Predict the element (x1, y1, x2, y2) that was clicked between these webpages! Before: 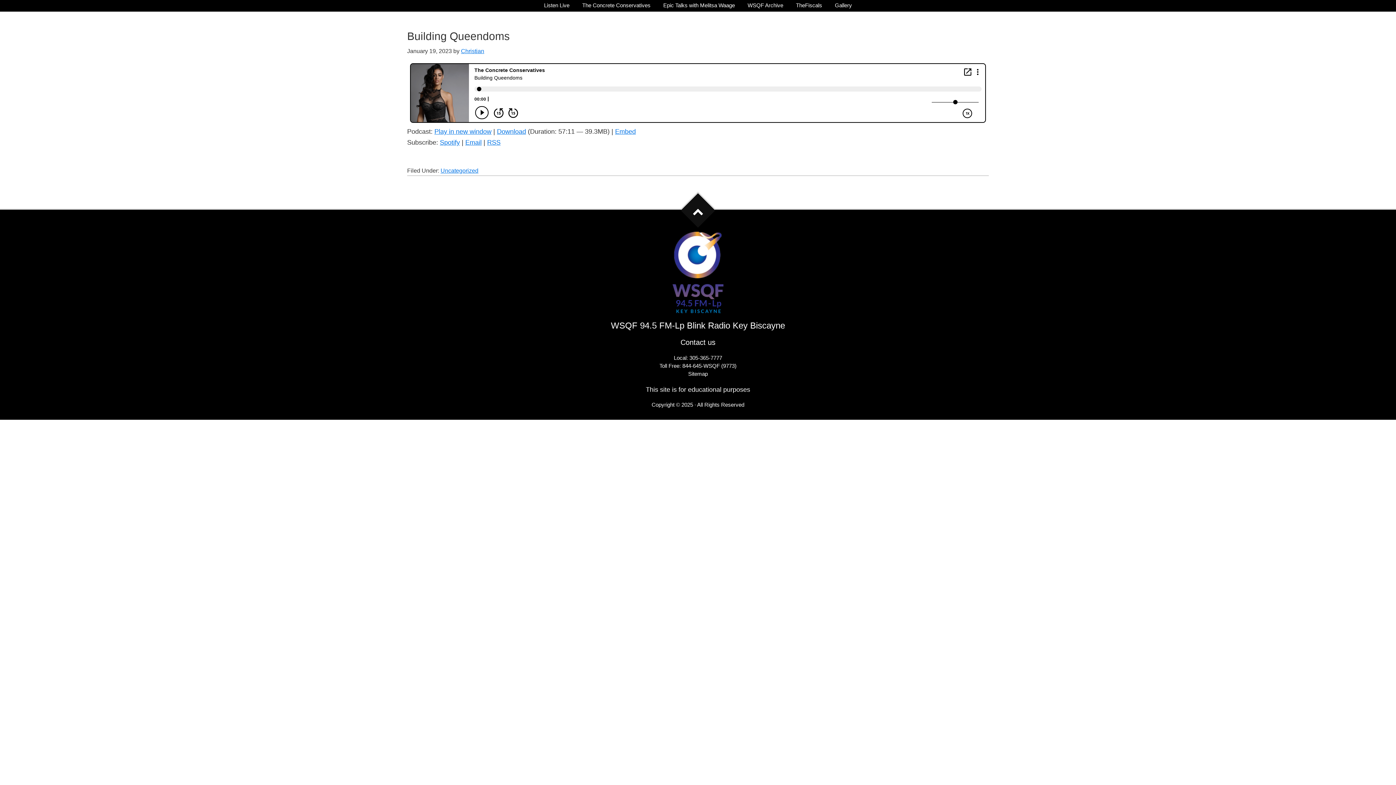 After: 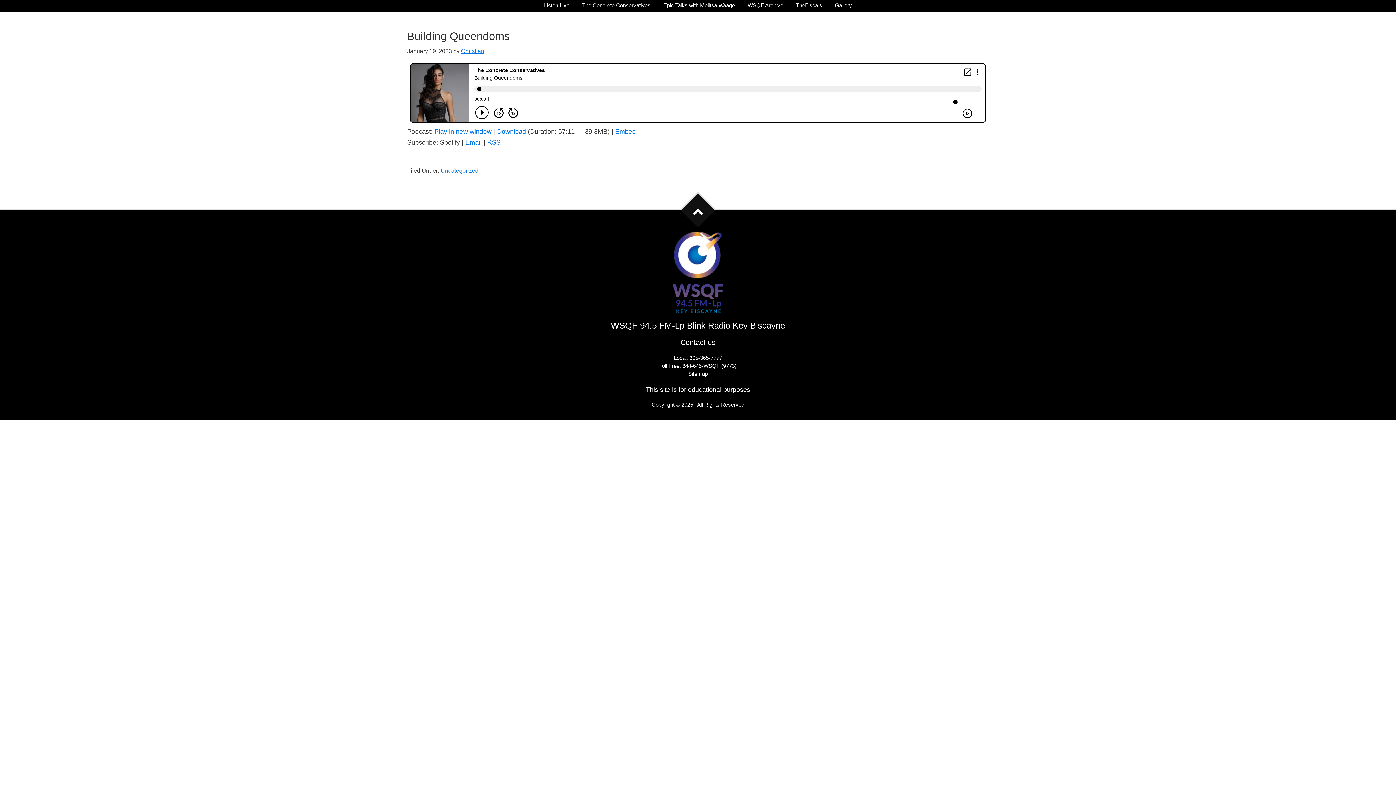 Action: label: Spotify bbox: (440, 138, 460, 146)